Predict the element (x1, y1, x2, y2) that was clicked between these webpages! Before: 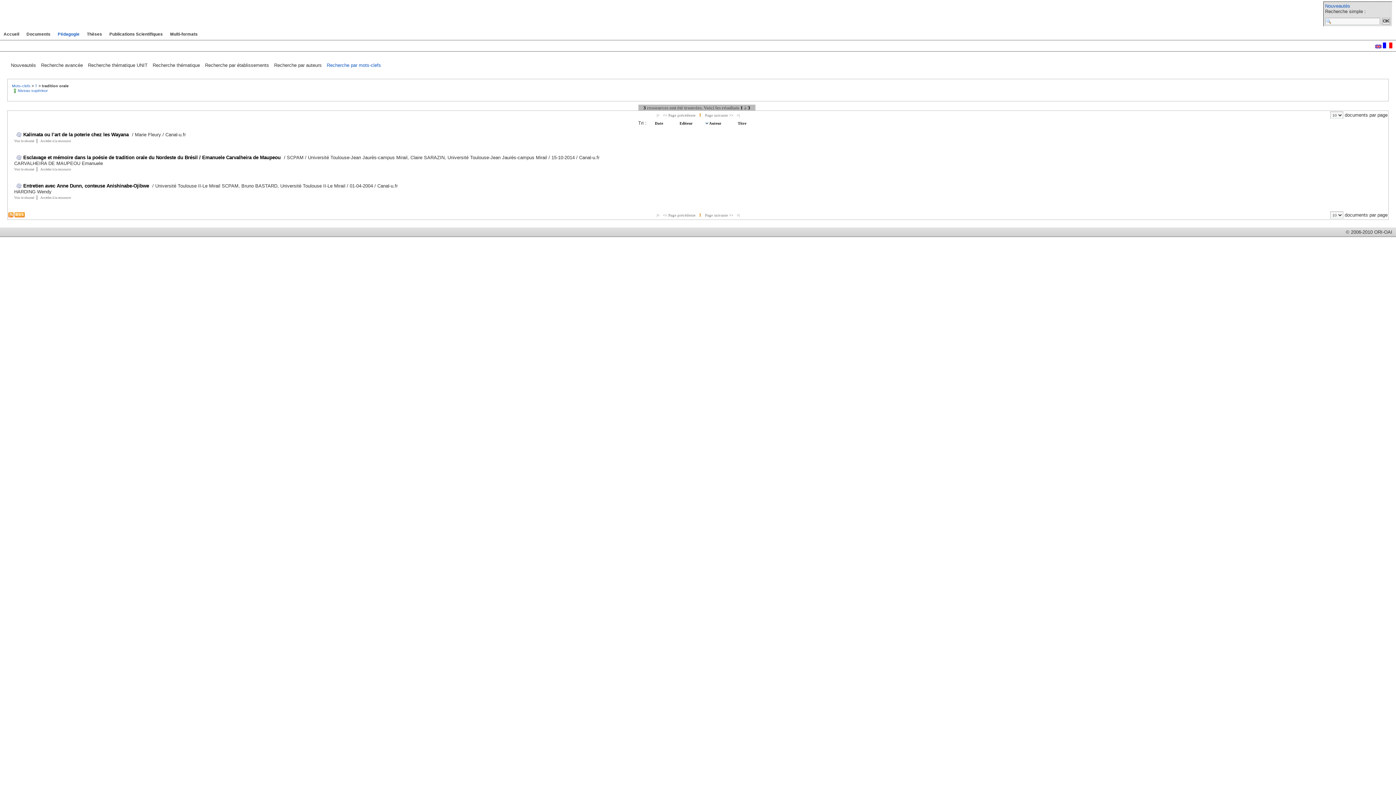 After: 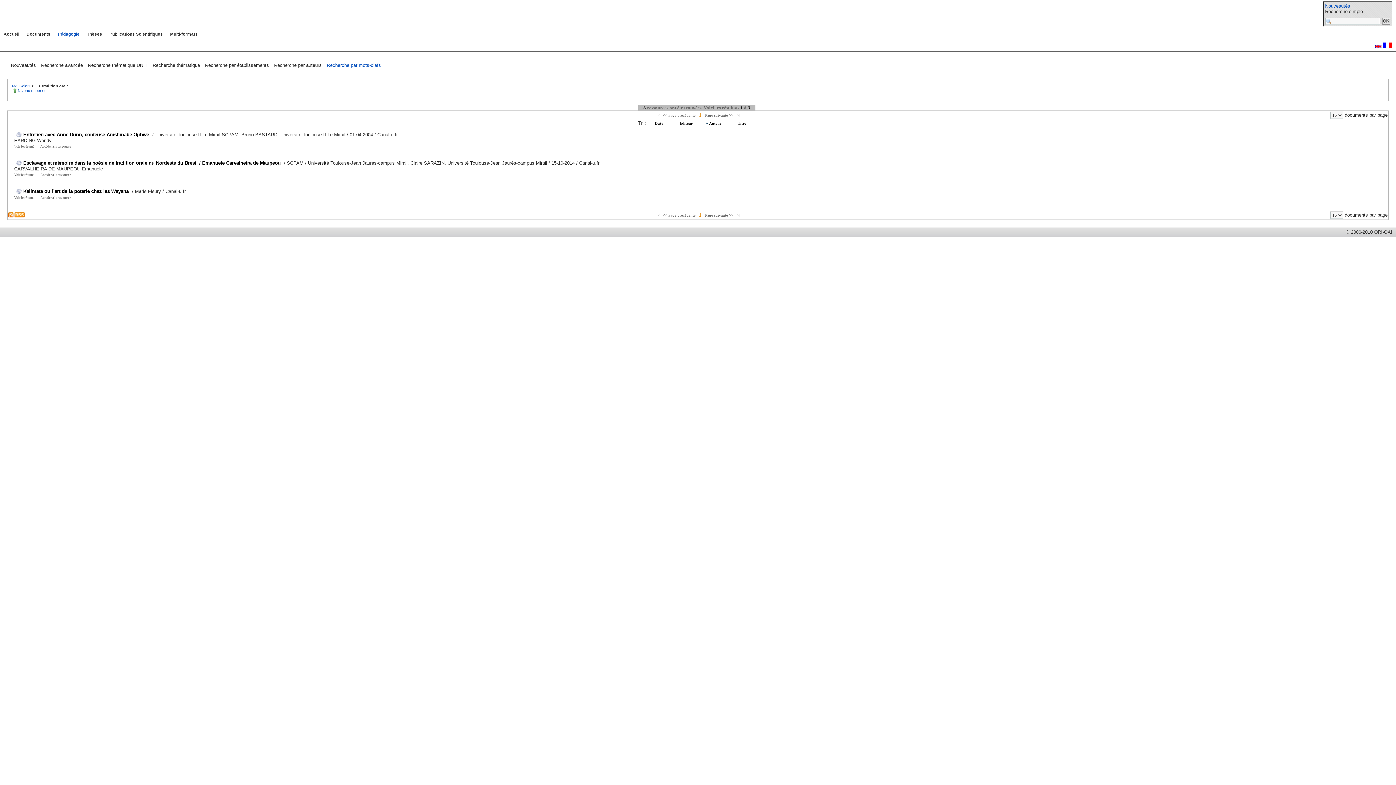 Action: bbox: (705, 120, 723, 126) label: Auteur 